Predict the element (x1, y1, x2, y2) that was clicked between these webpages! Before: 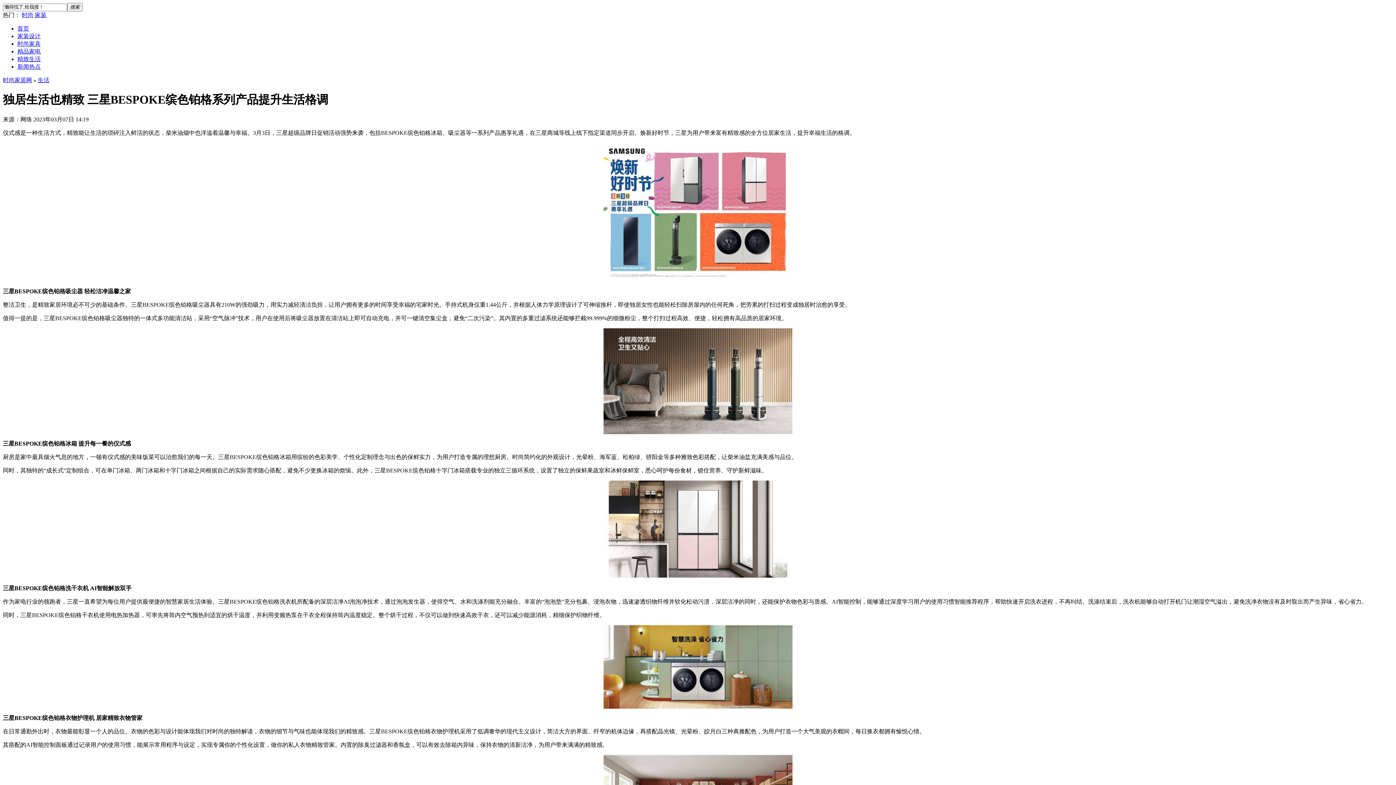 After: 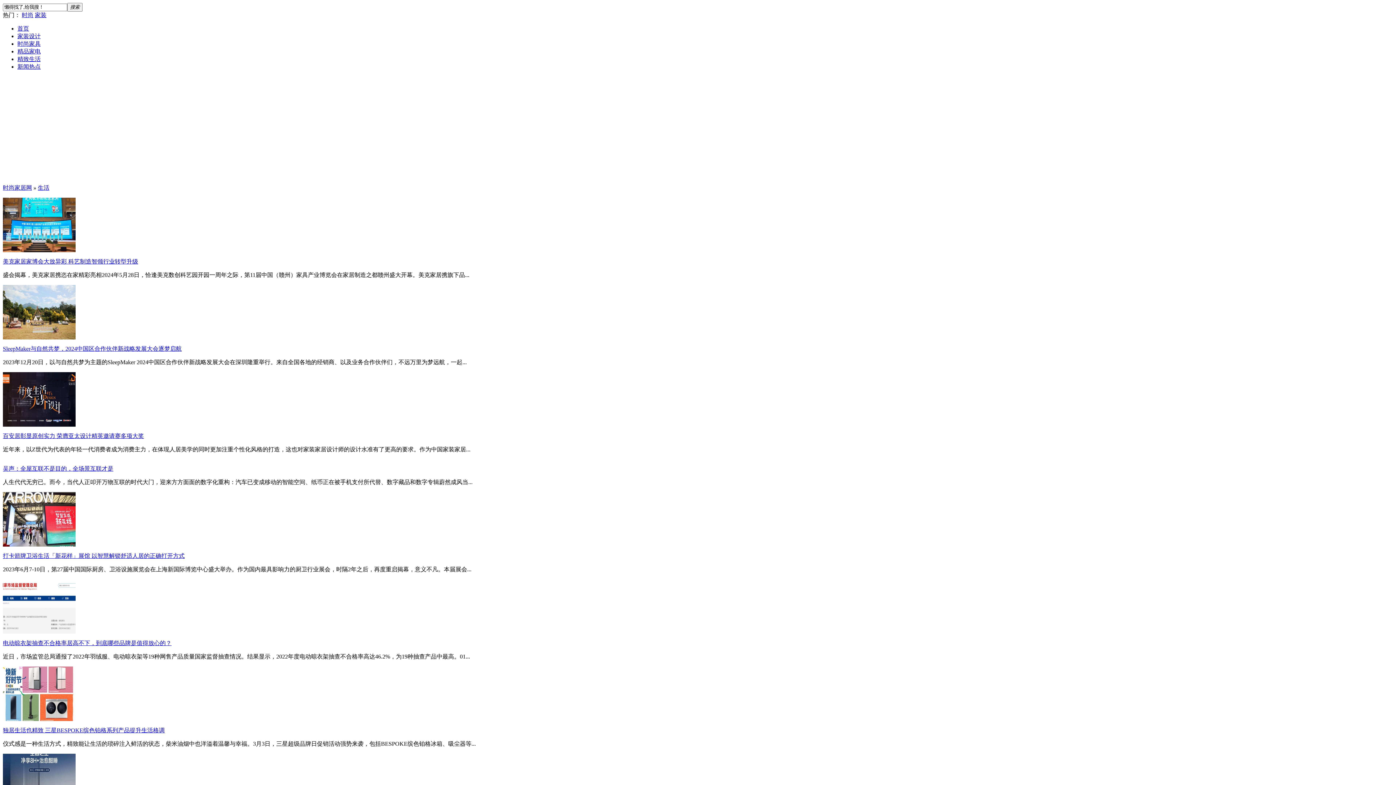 Action: bbox: (17, 56, 40, 62) label: 精致生活